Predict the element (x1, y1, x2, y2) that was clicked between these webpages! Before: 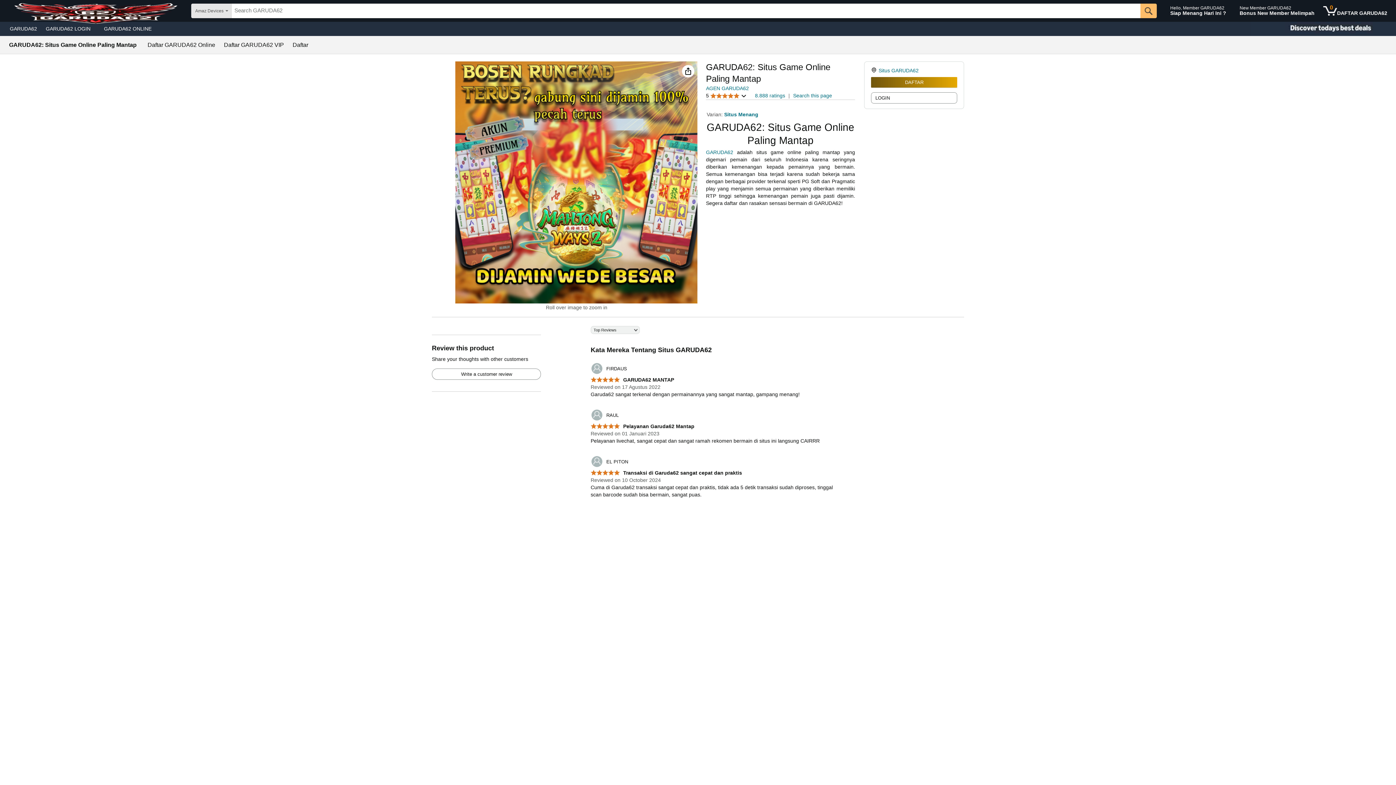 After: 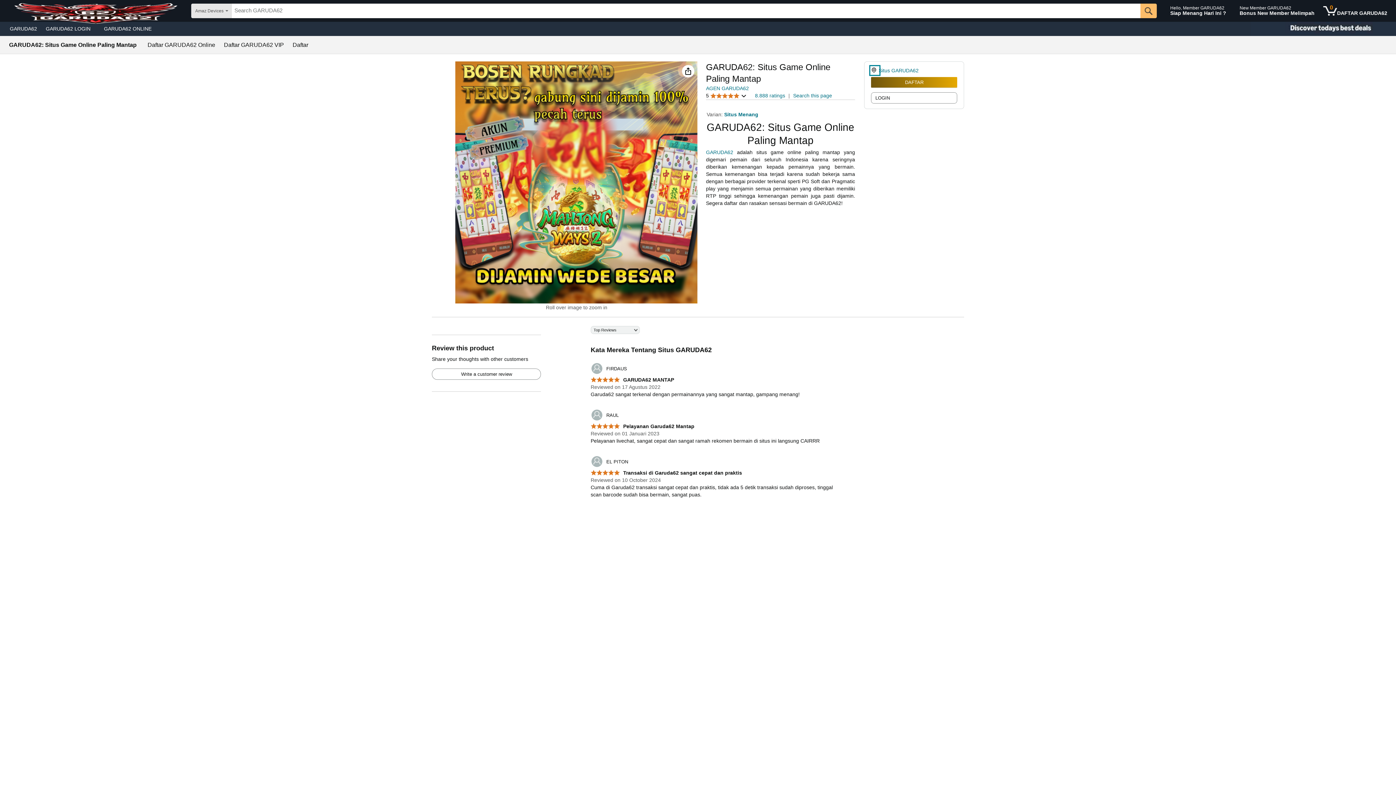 Action: bbox: (871, 66, 878, 74)